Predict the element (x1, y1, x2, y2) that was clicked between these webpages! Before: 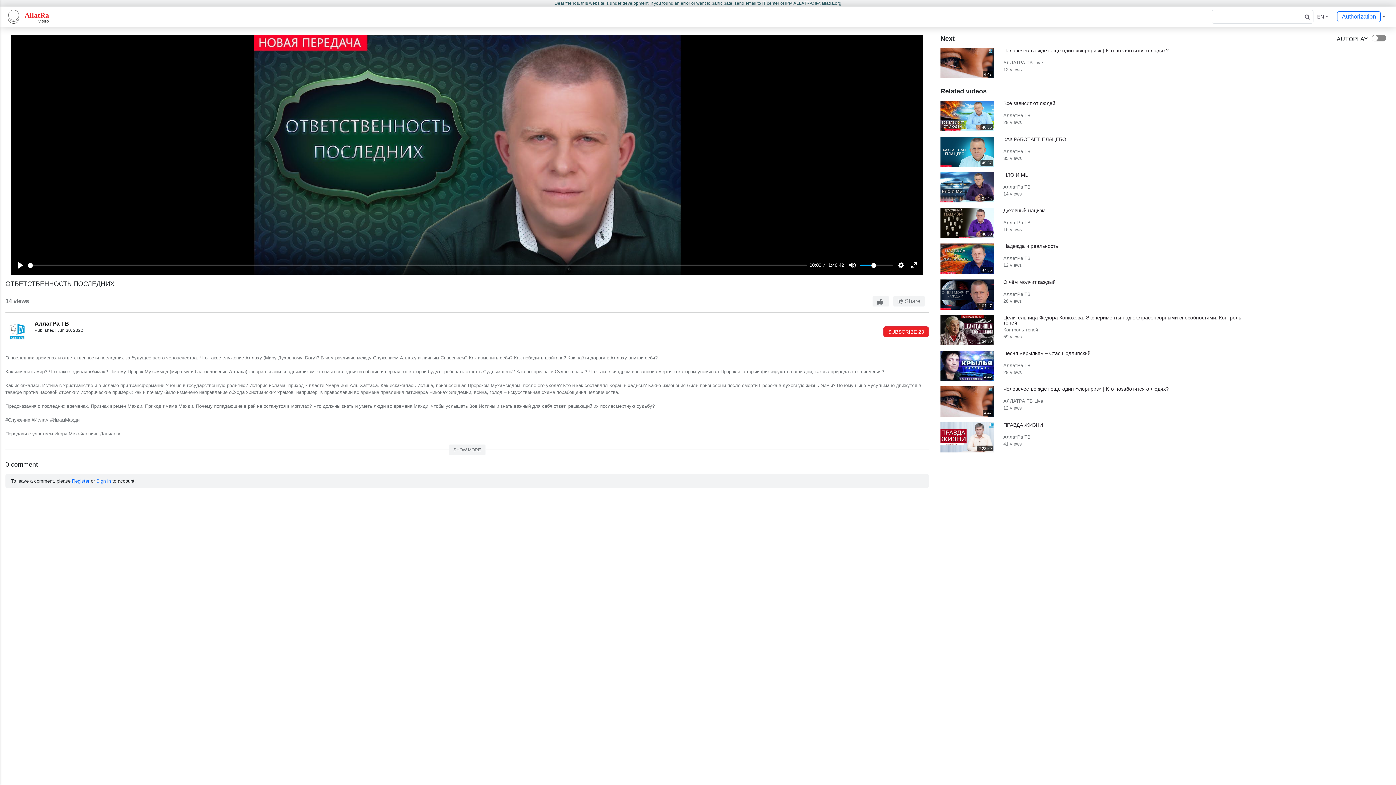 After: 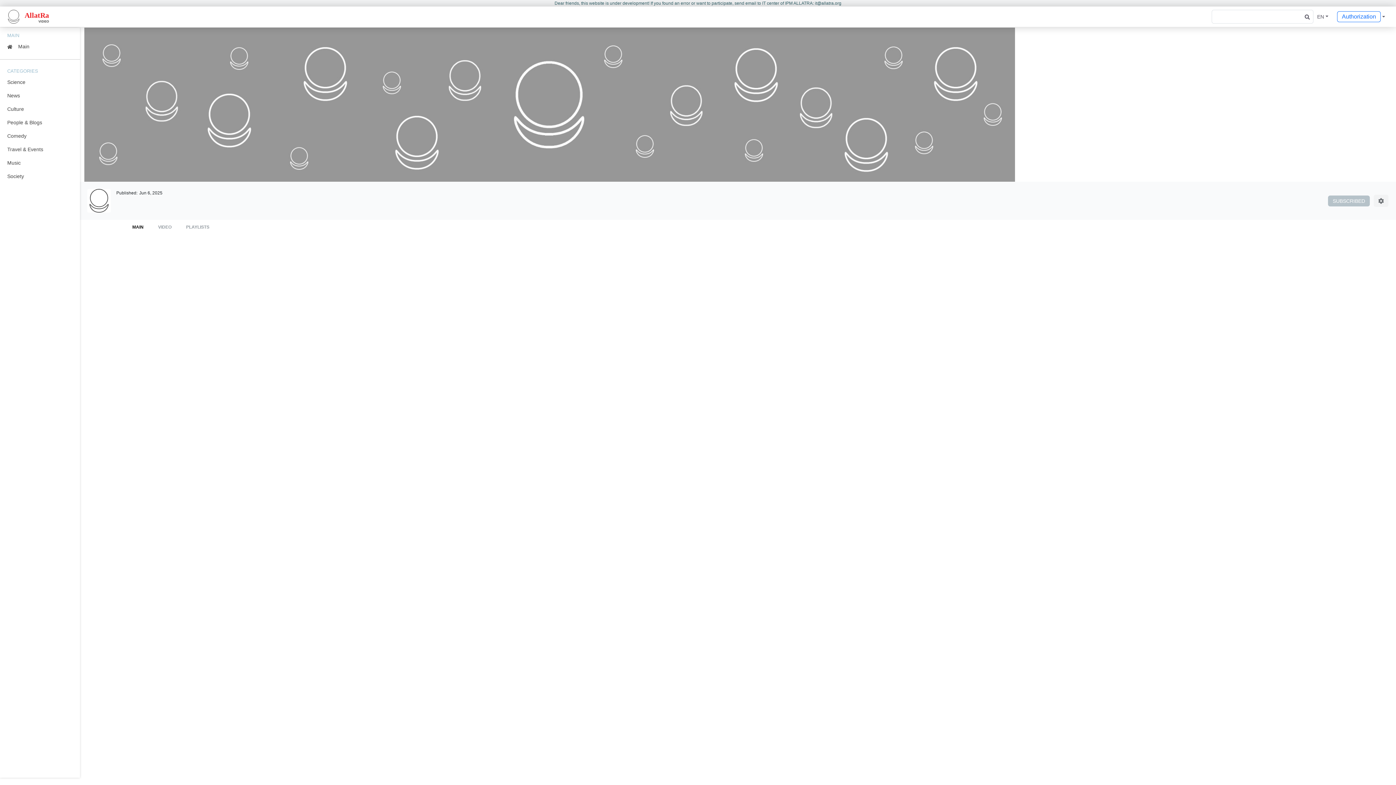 Action: label: АллатРа ТВ bbox: (1003, 433, 1043, 440)